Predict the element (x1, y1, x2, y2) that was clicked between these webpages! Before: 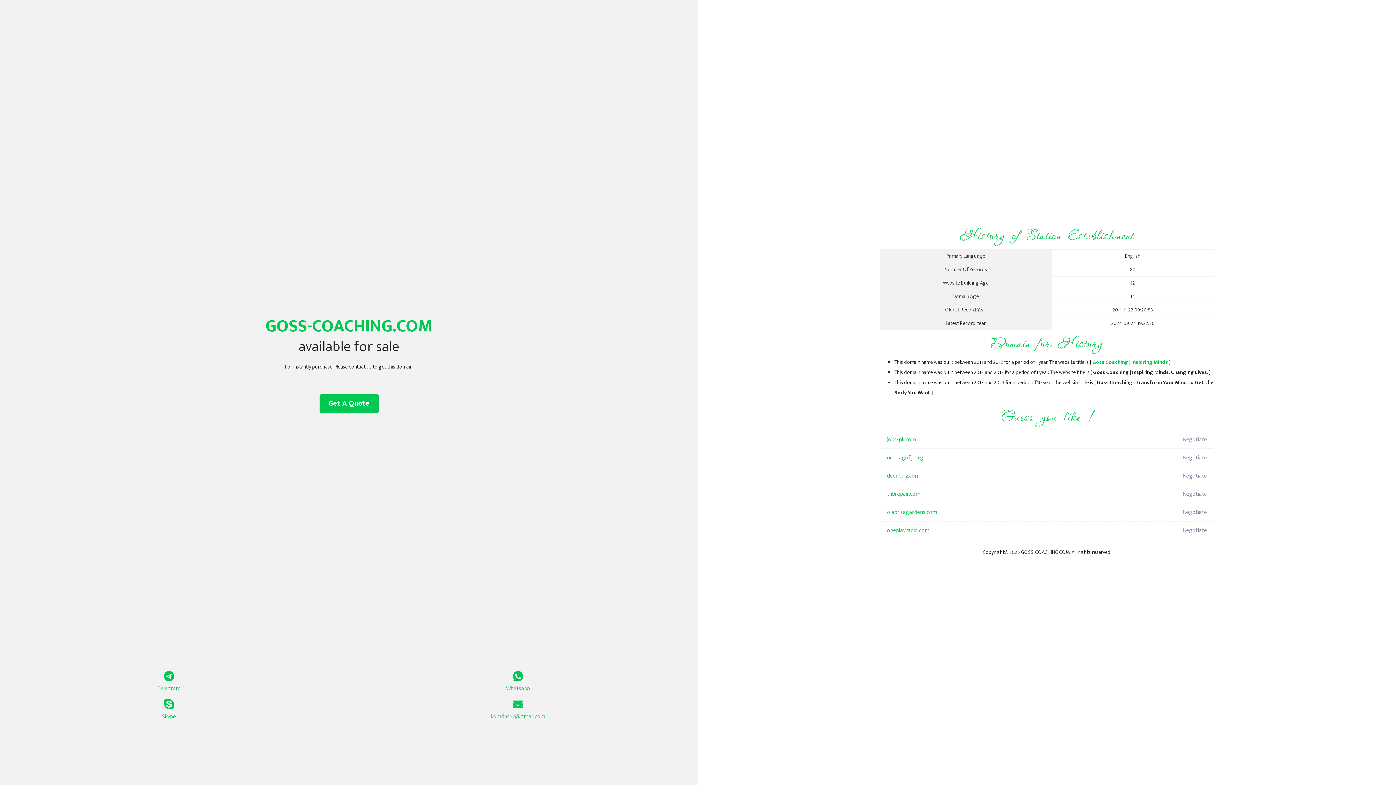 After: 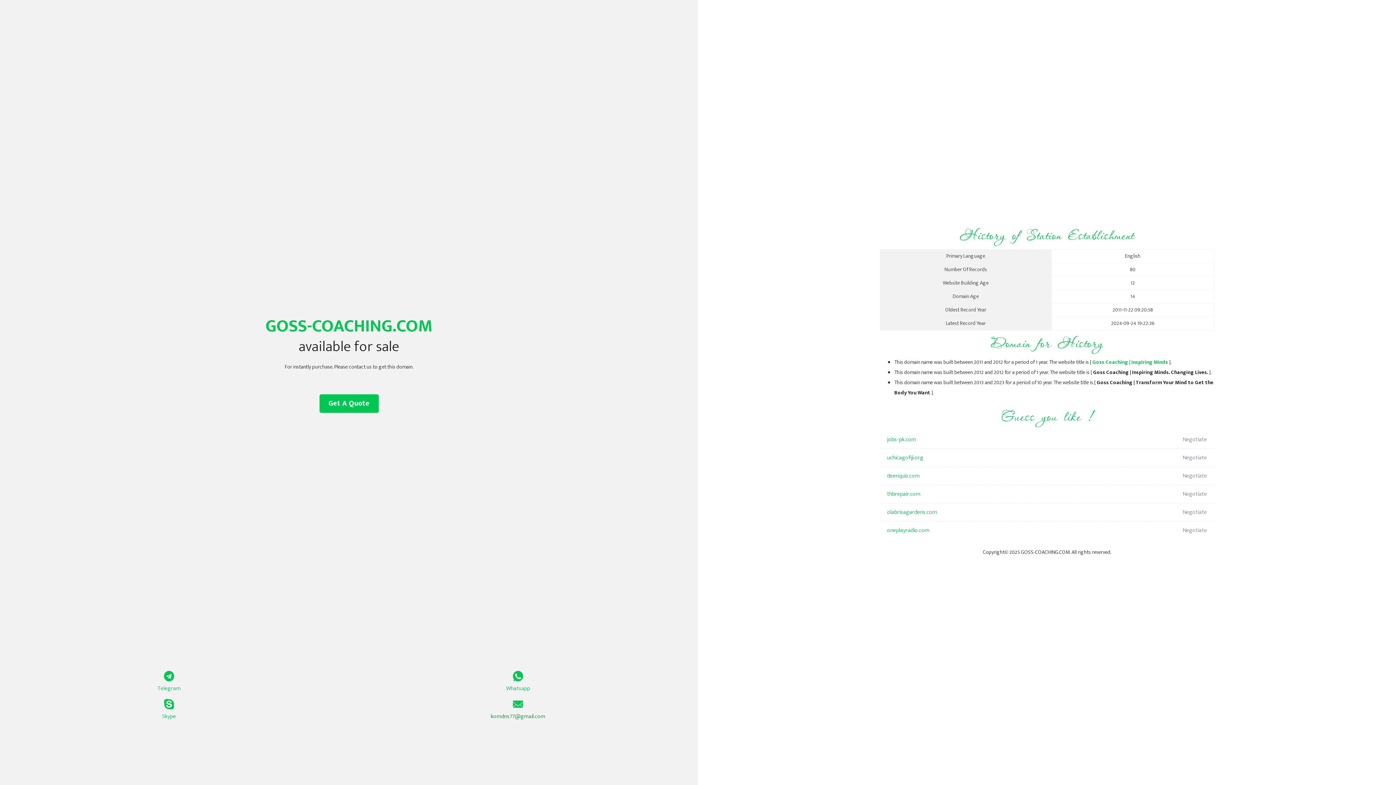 Action: label: komdns77@gmail.com bbox: (349, 699, 687, 721)